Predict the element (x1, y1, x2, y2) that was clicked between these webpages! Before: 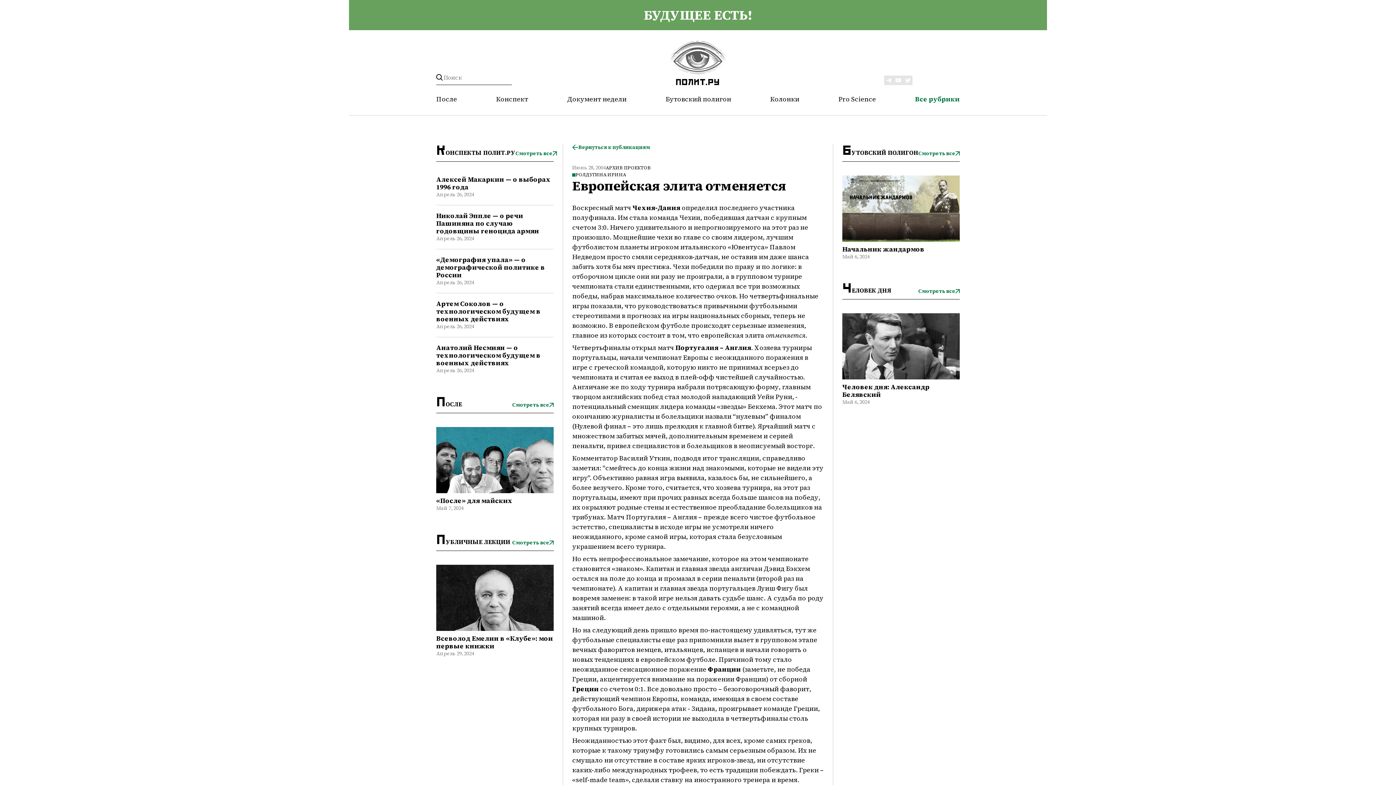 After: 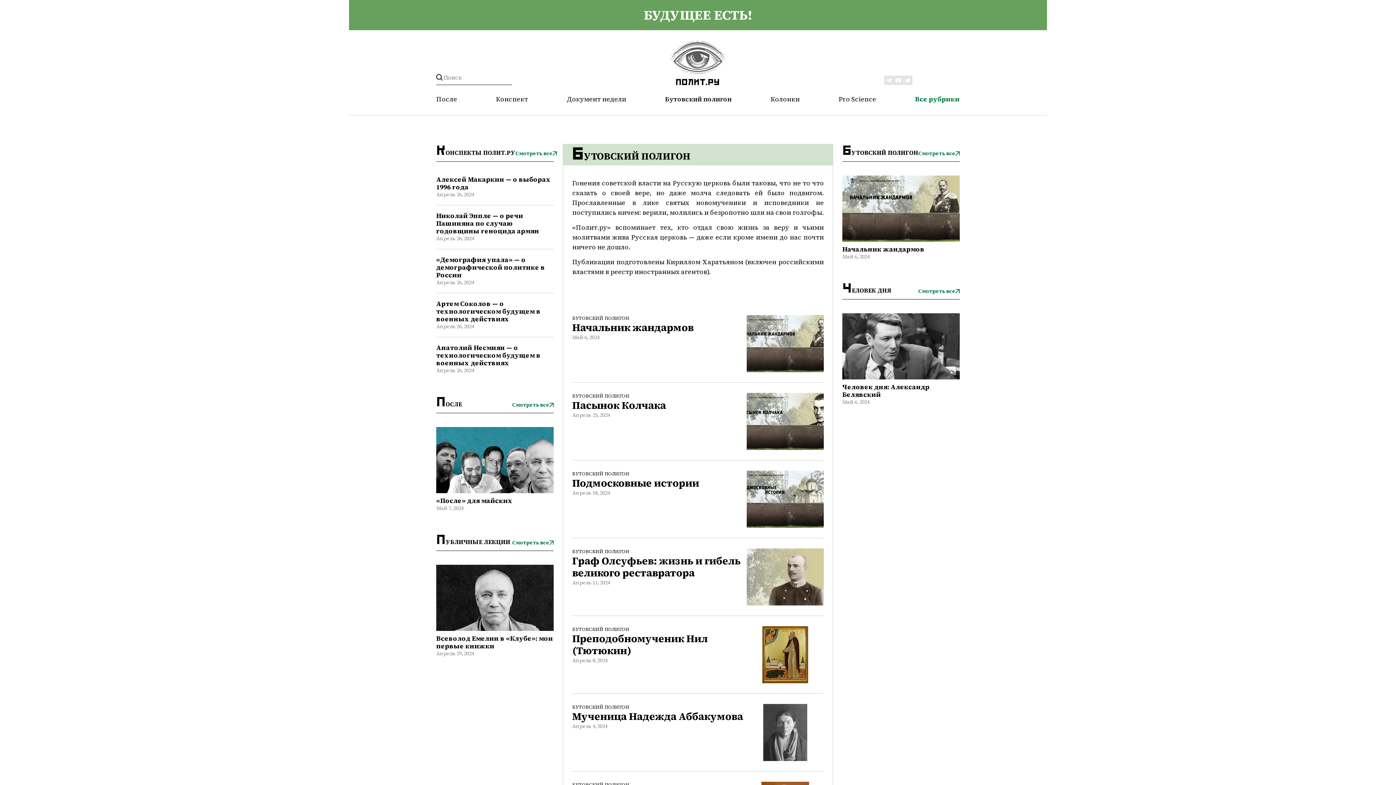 Action: label: Смотреть все bbox: (918, 150, 960, 157)